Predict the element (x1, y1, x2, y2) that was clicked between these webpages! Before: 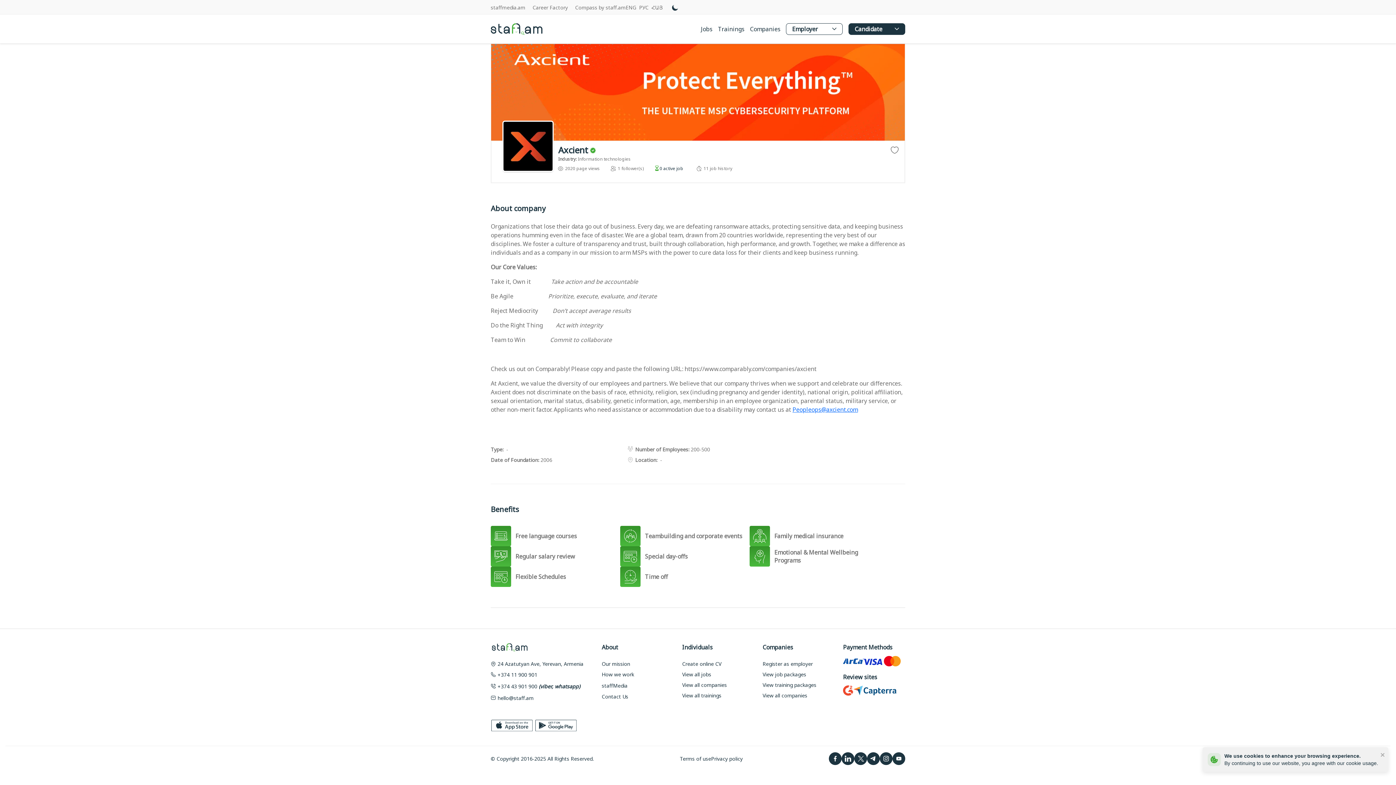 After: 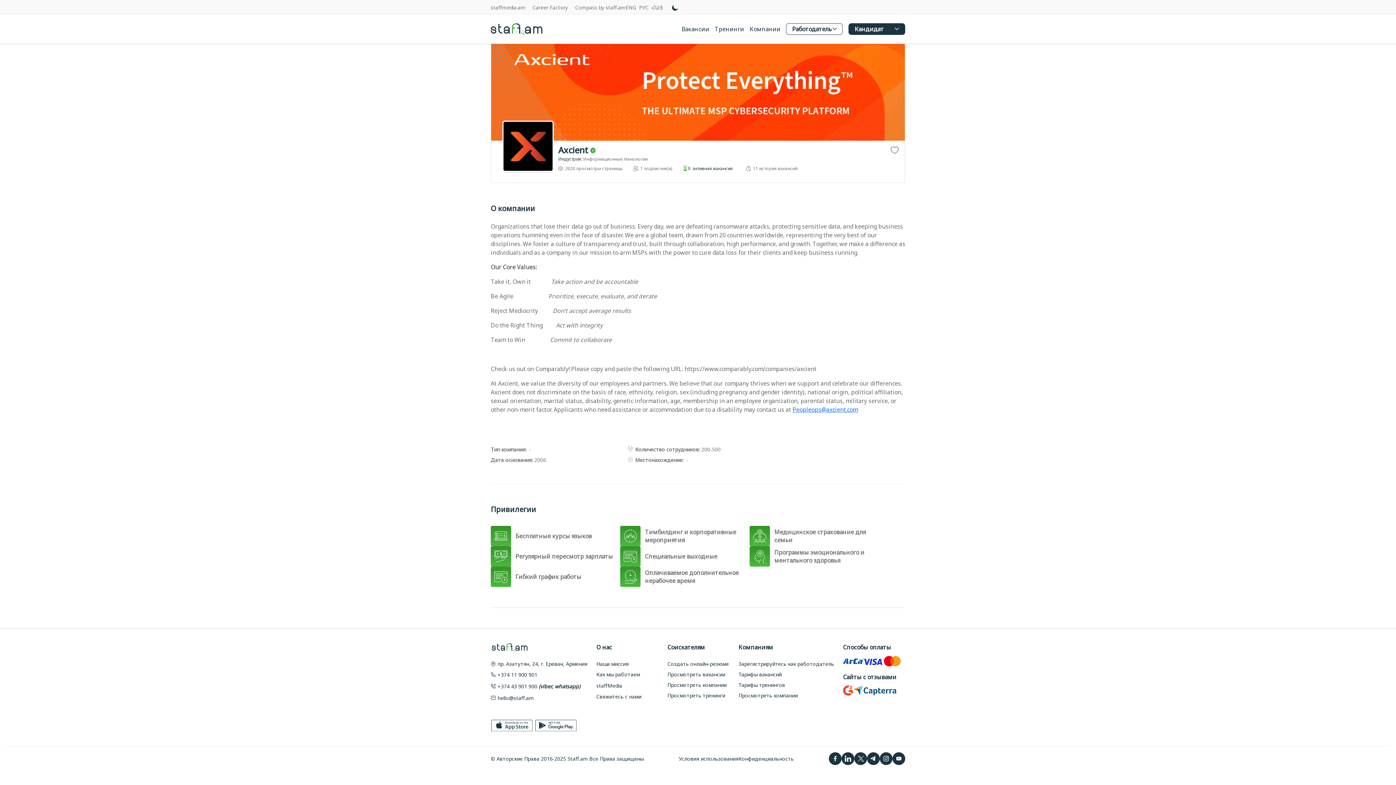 Action: label: РУС bbox: (639, 3, 648, 11)